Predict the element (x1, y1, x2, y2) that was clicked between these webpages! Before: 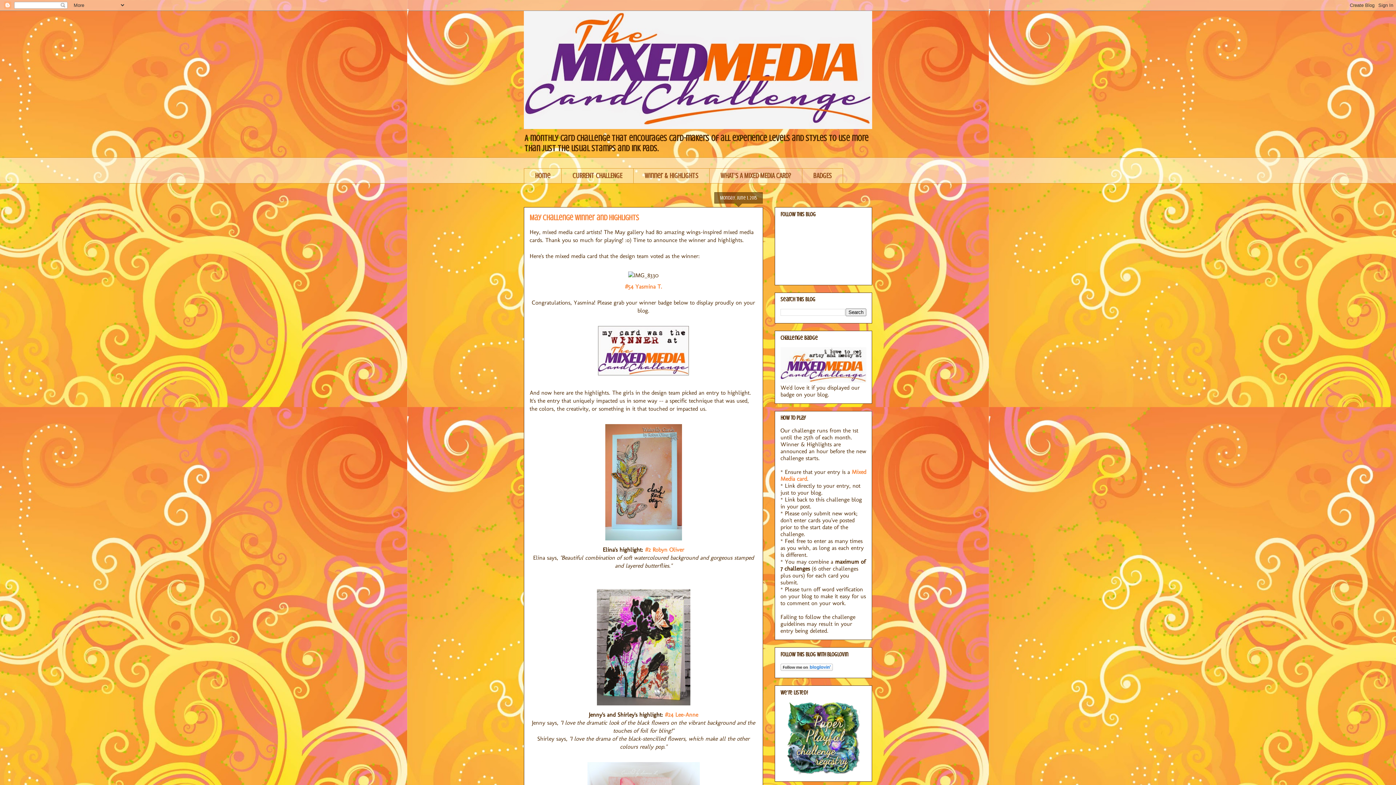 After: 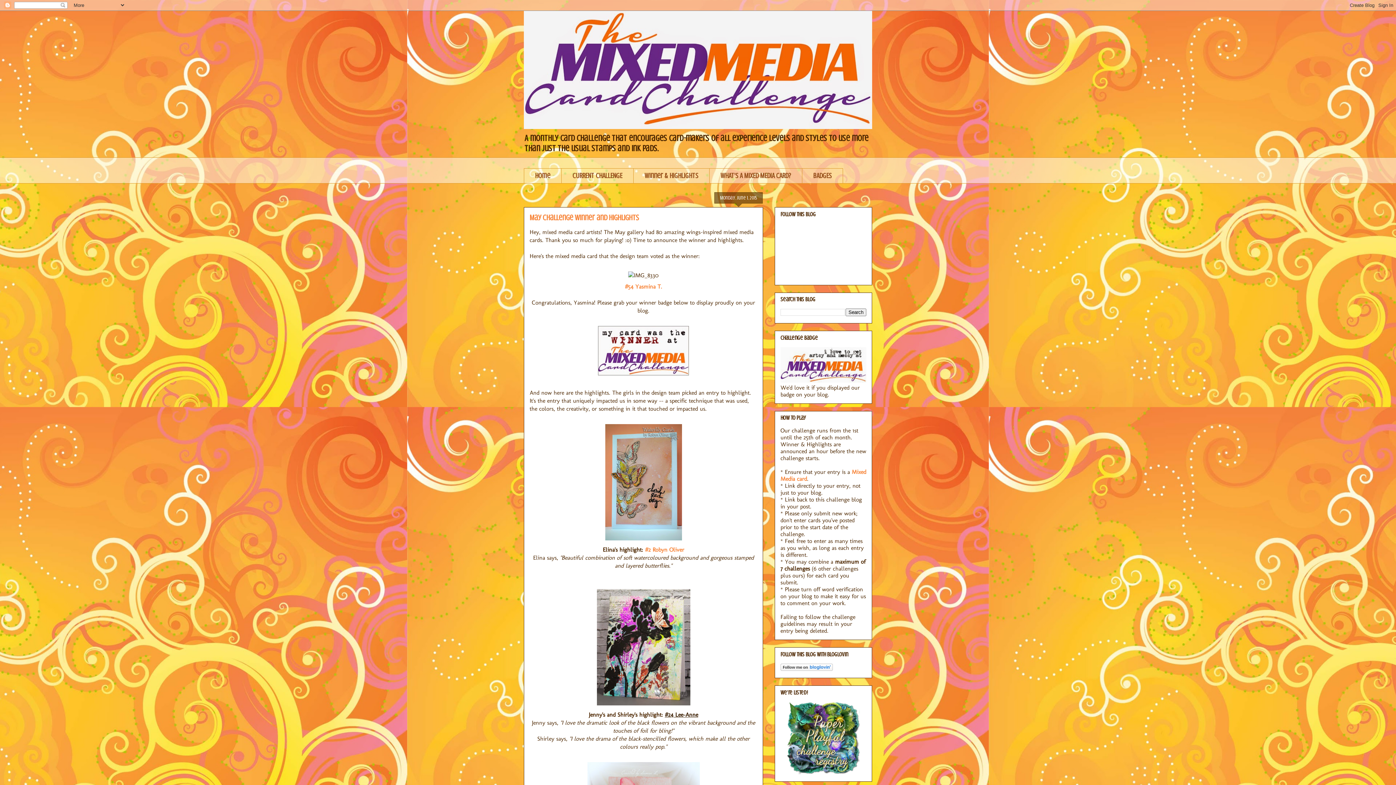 Action: bbox: (664, 711, 698, 718) label: #24 Lee-Anne